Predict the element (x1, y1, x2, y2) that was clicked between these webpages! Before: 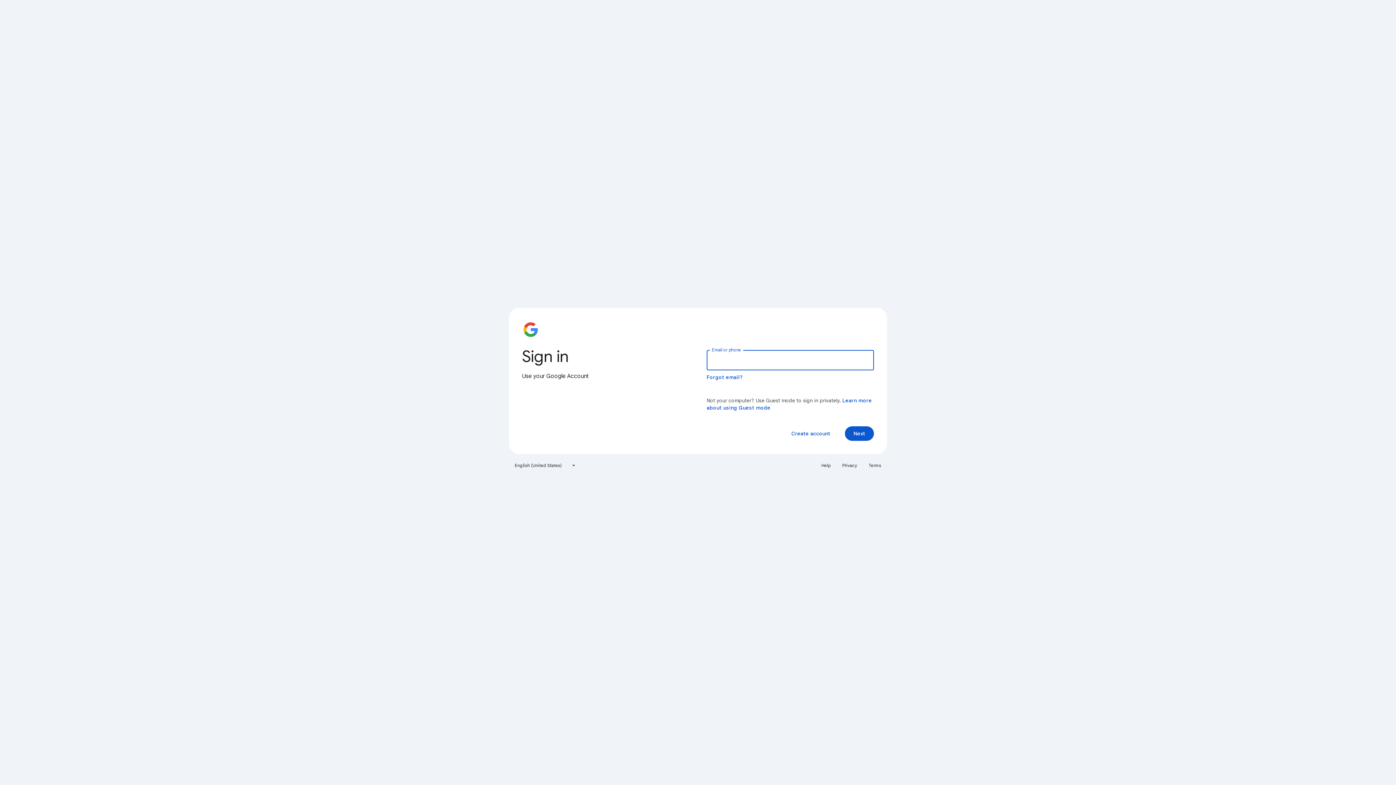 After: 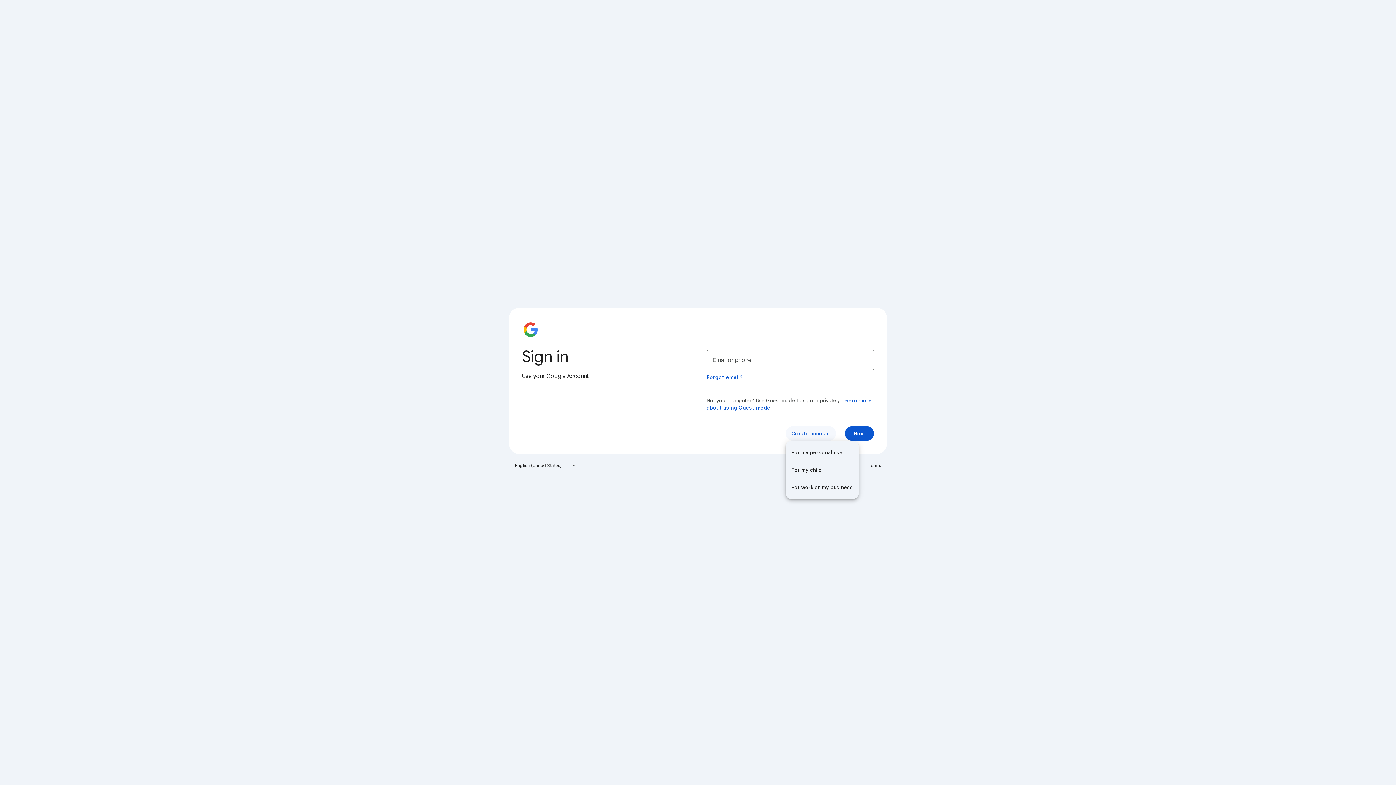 Action: label: Create account bbox: (785, 426, 836, 441)